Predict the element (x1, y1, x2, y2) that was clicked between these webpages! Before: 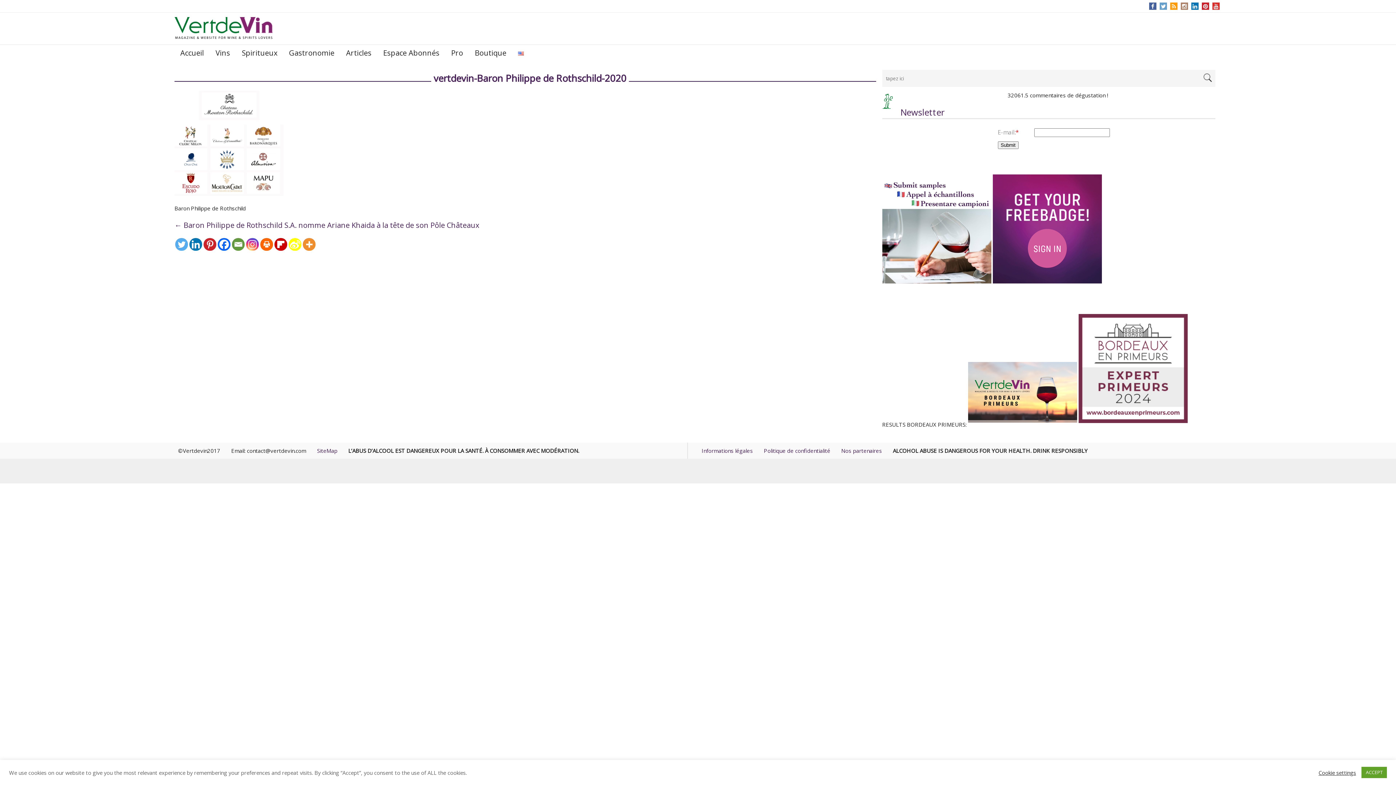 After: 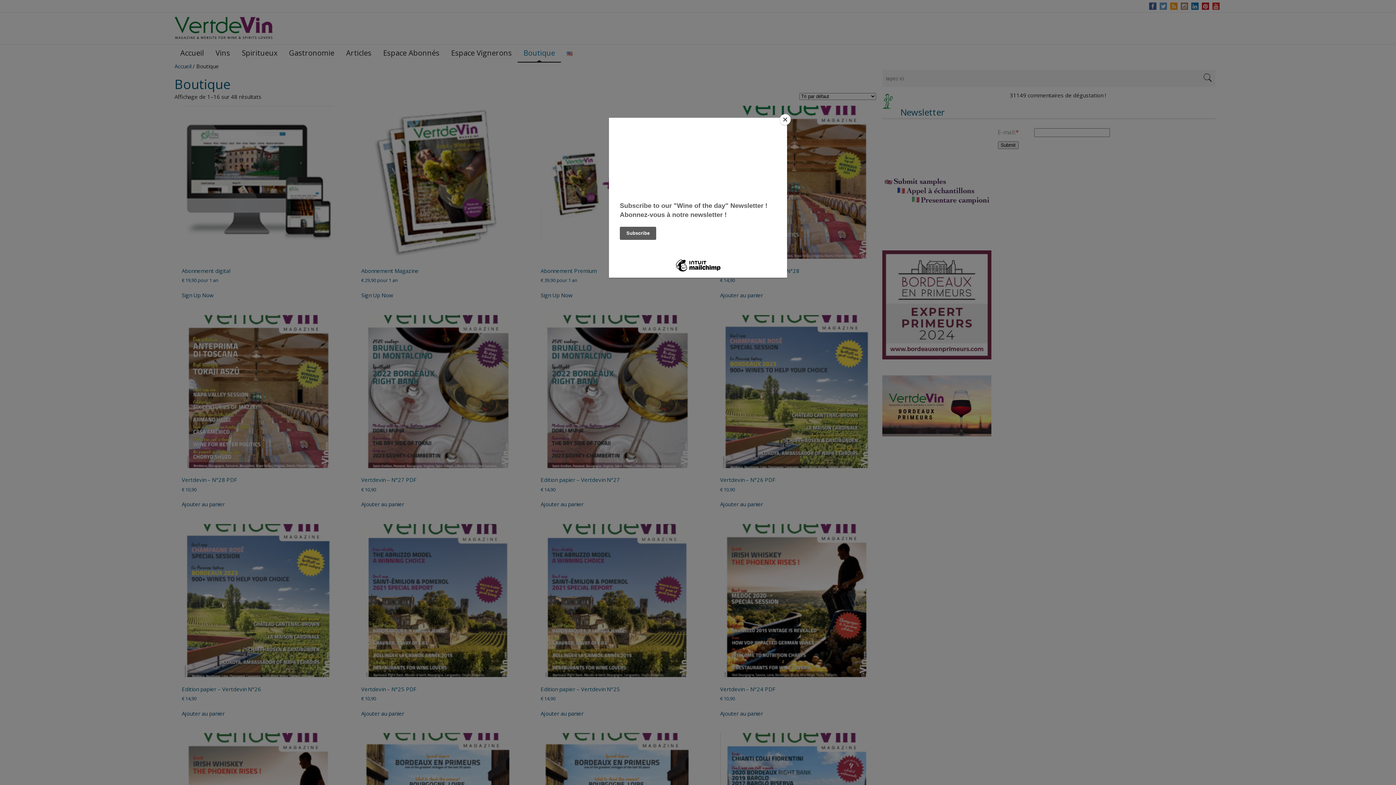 Action: bbox: (469, 45, 512, 61) label: Boutique